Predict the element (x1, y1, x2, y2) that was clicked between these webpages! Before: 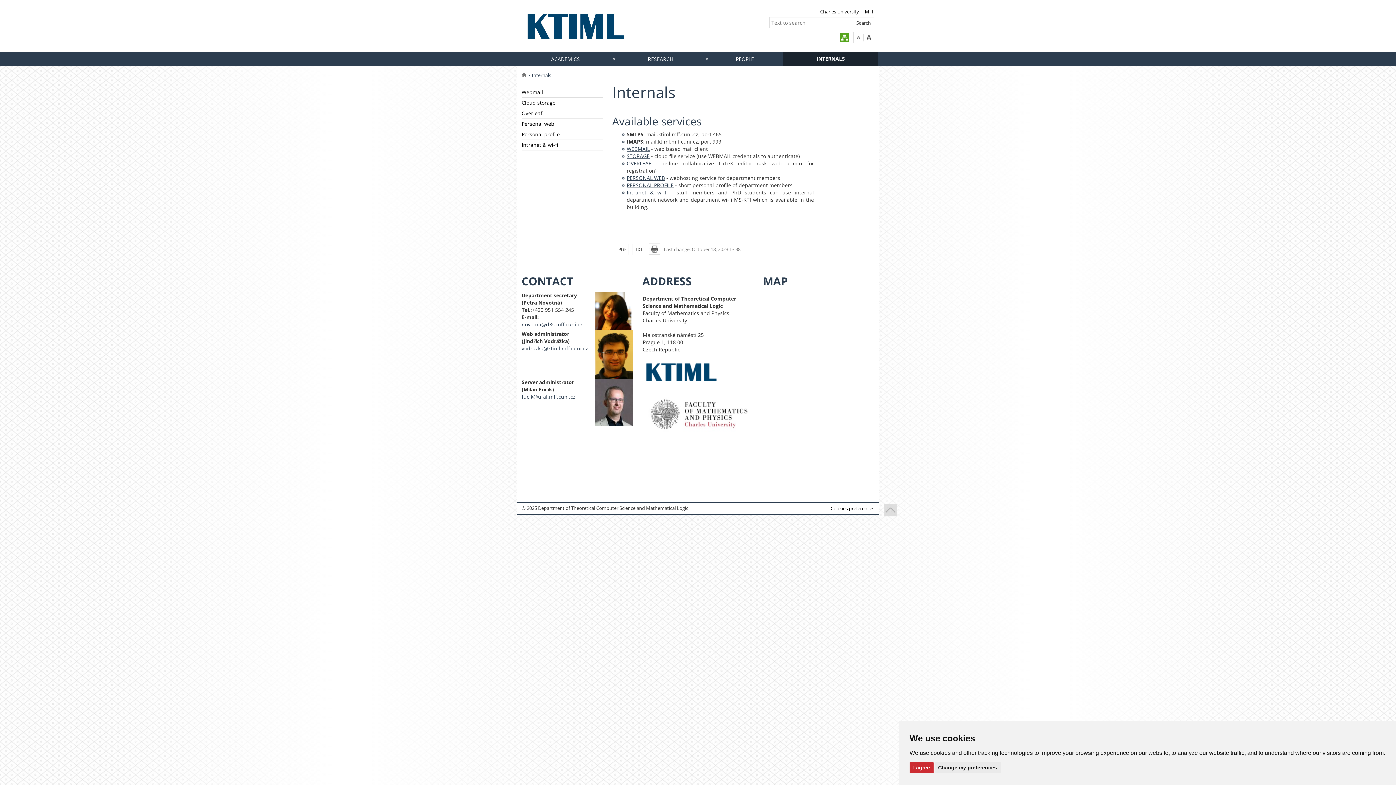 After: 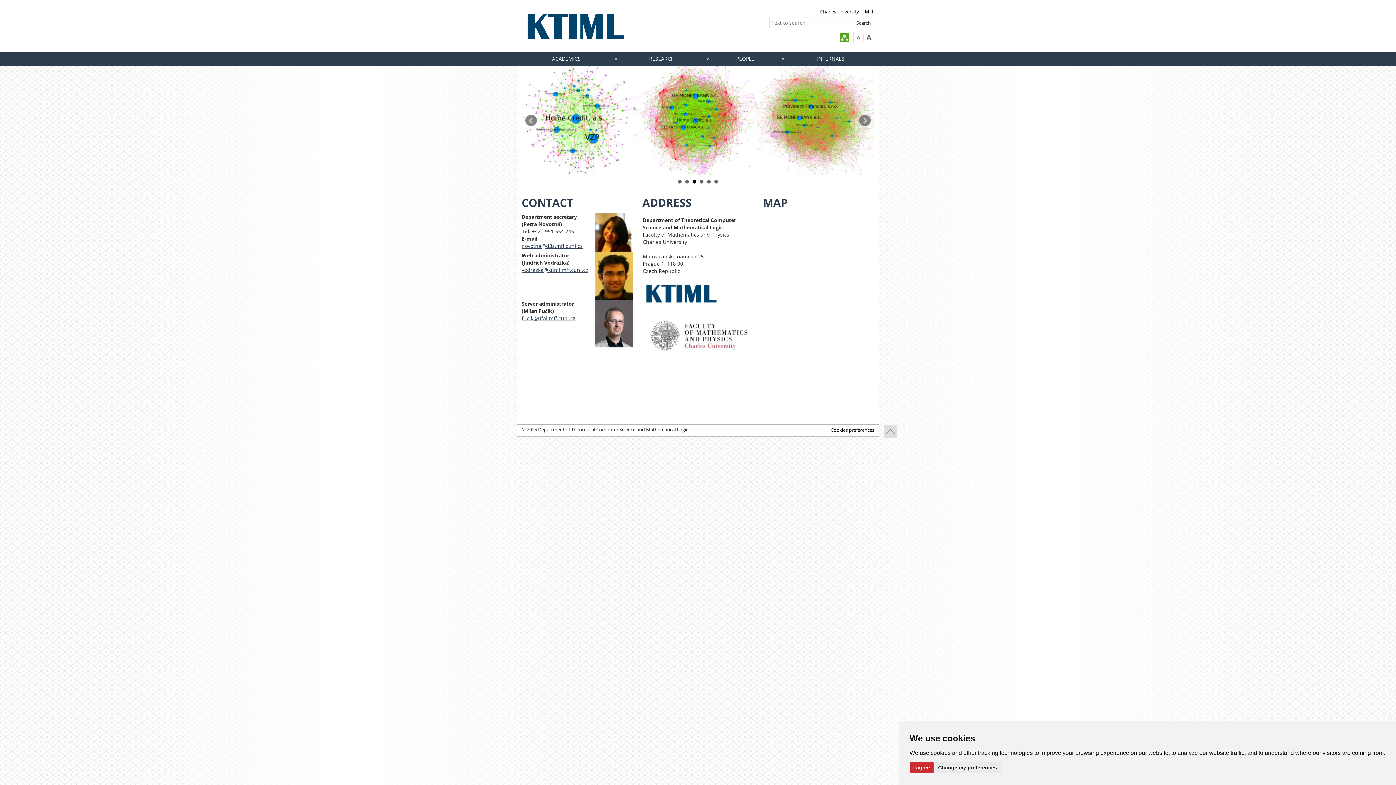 Action: bbox: (521, 72, 526, 78)